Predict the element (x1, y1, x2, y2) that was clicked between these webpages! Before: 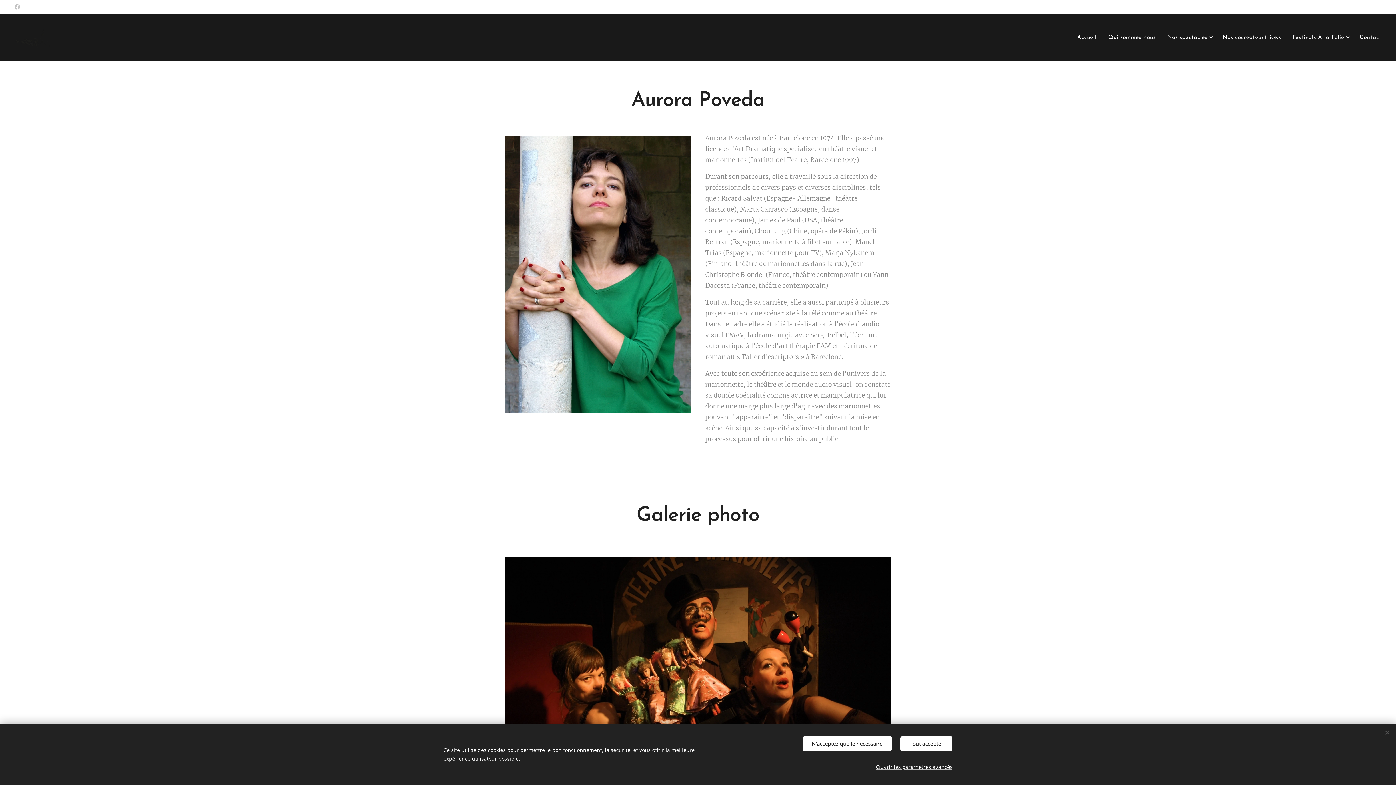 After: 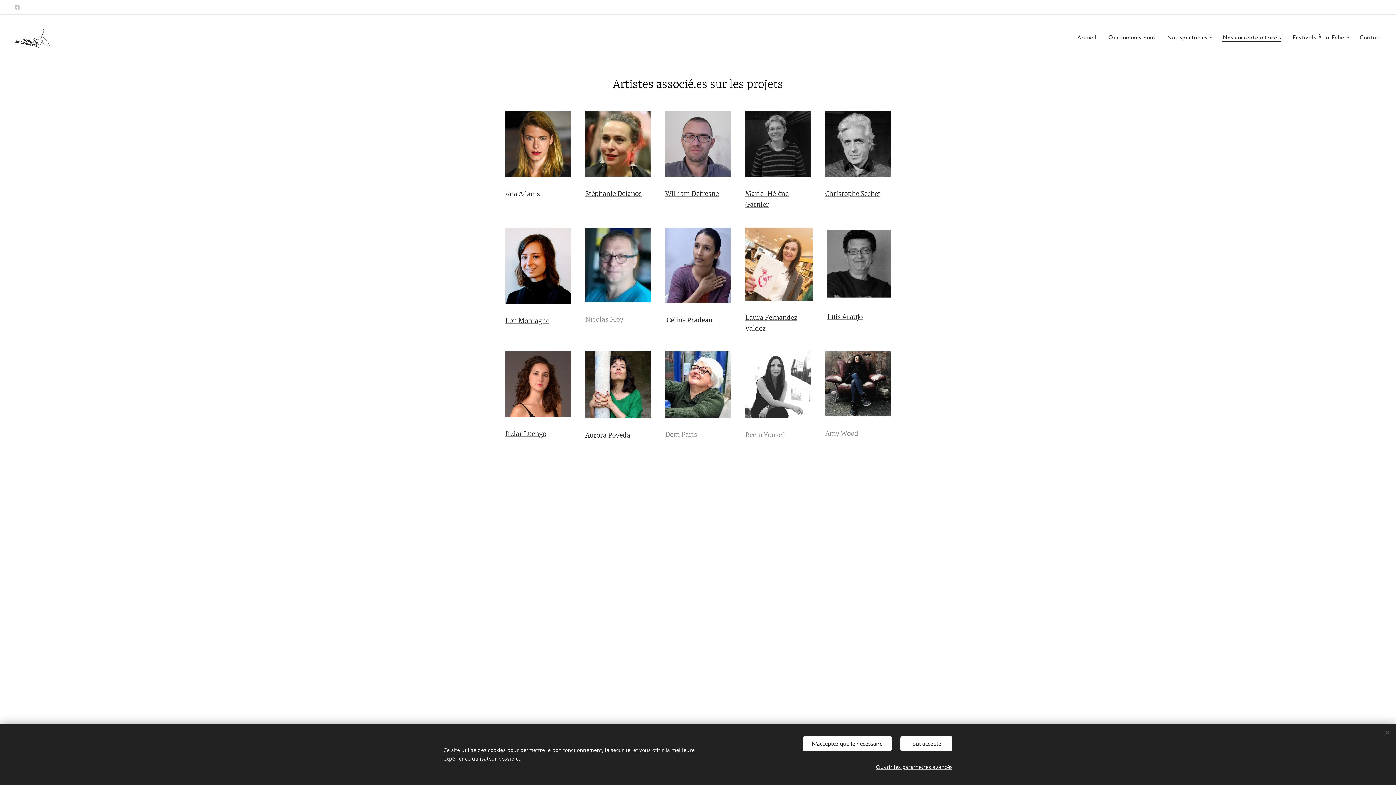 Action: label: Nos cocreateur.trice.s bbox: (1217, 28, 1287, 46)